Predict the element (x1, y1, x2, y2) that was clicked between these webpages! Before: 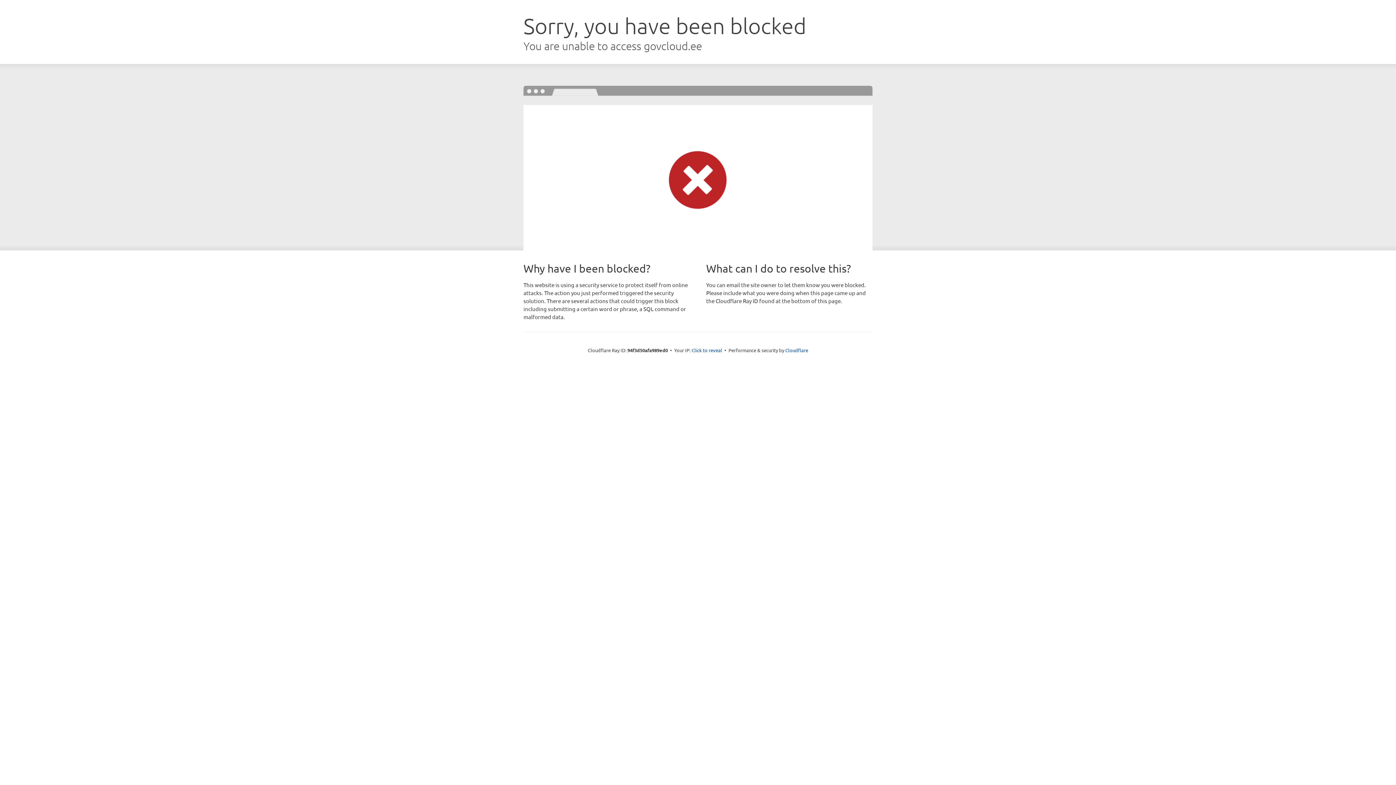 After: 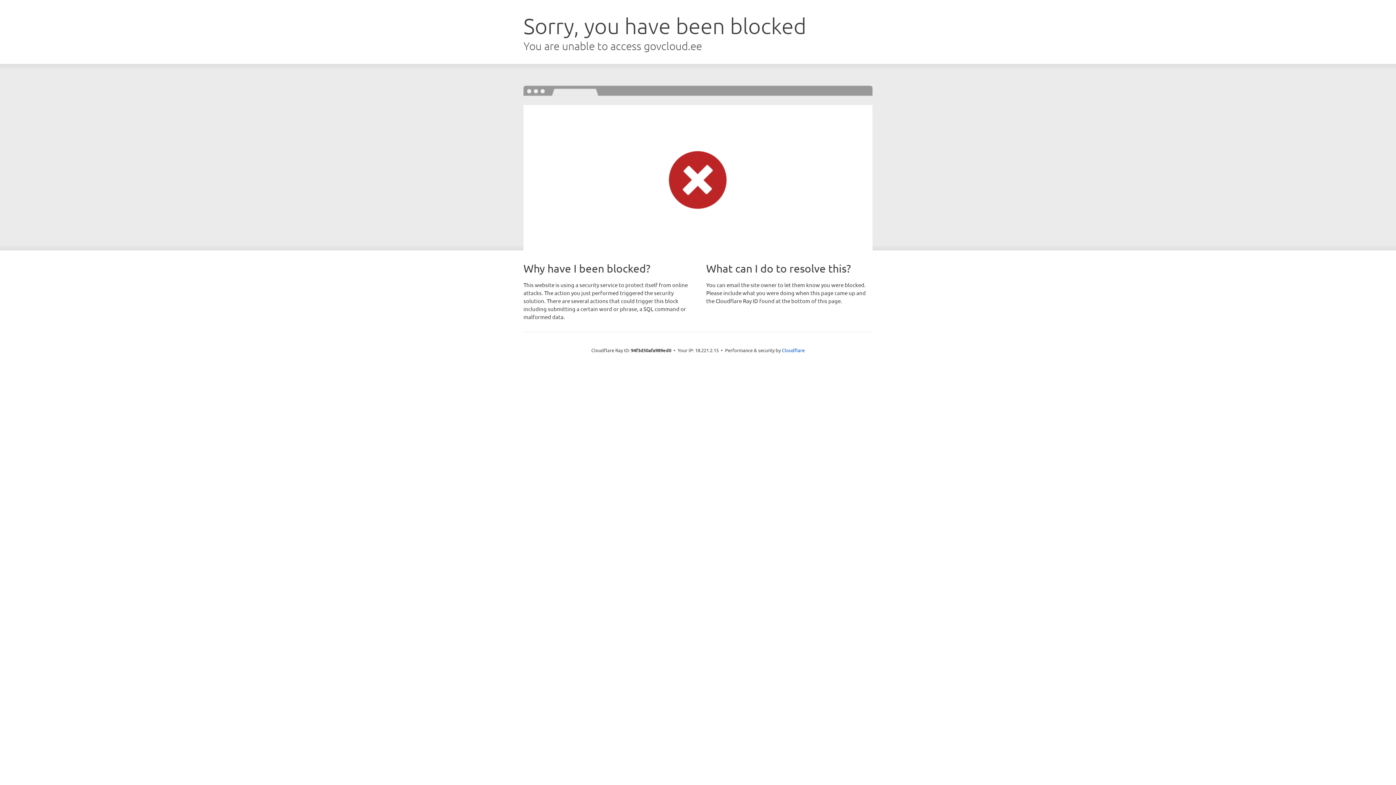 Action: bbox: (691, 346, 722, 353) label: Click to reveal